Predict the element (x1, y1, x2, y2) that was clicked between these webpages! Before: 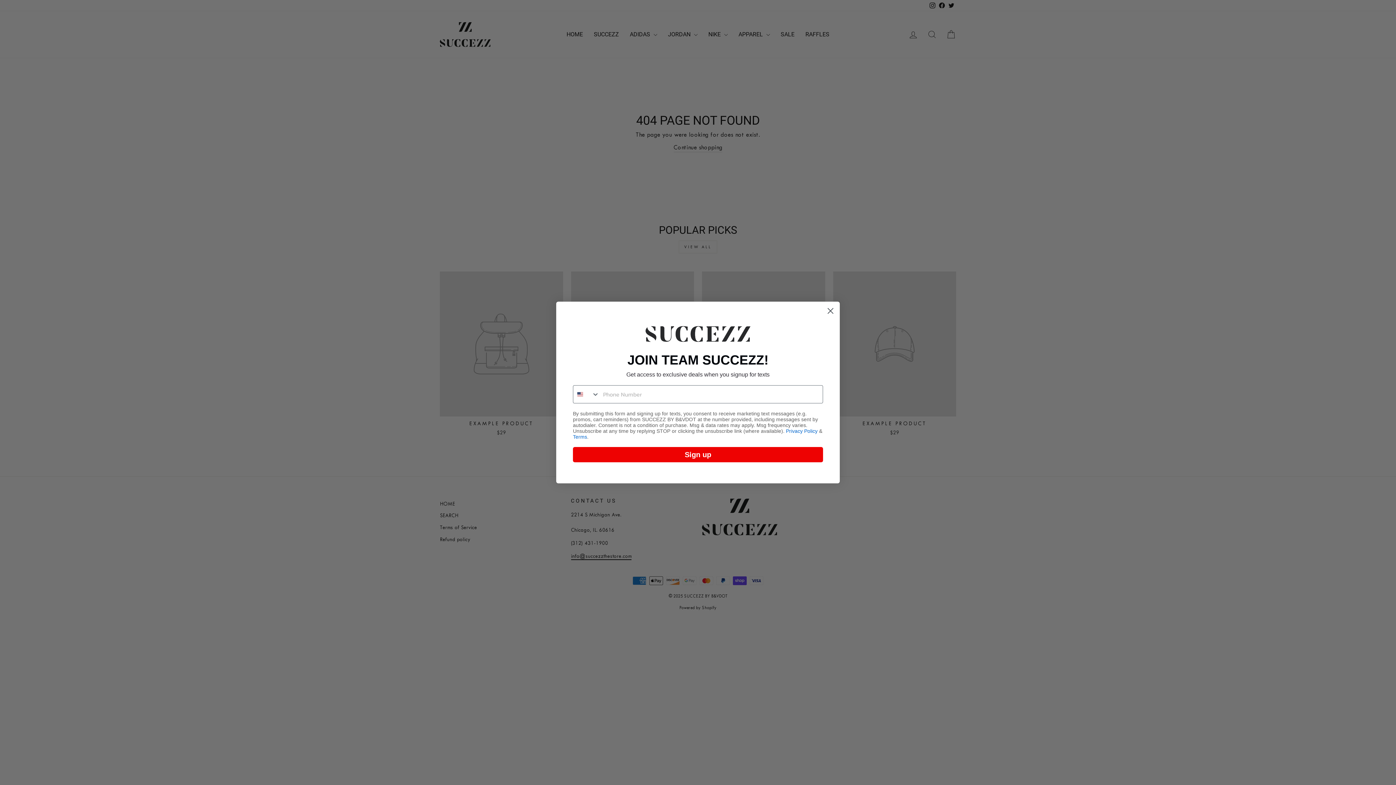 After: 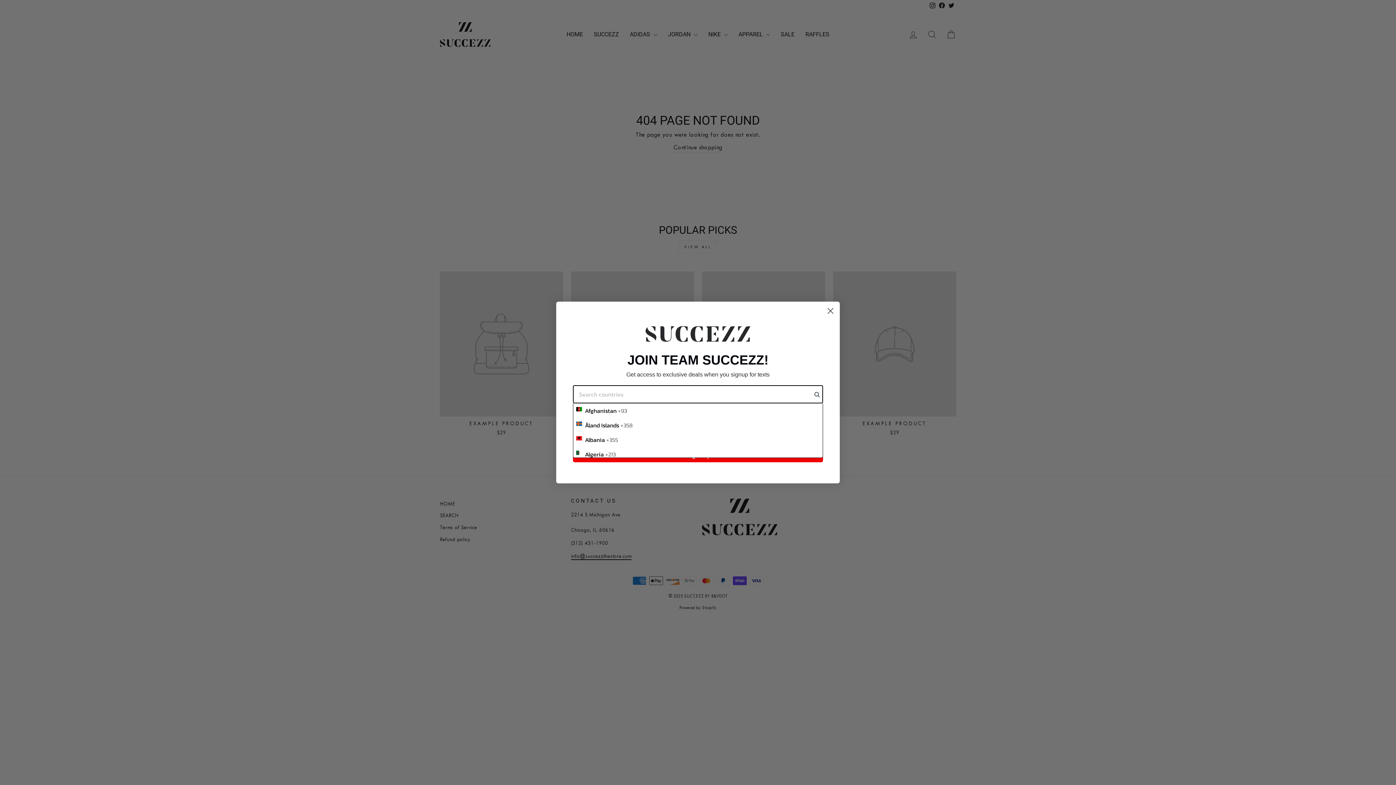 Action: label: Search Countries bbox: (573, 385, 599, 403)